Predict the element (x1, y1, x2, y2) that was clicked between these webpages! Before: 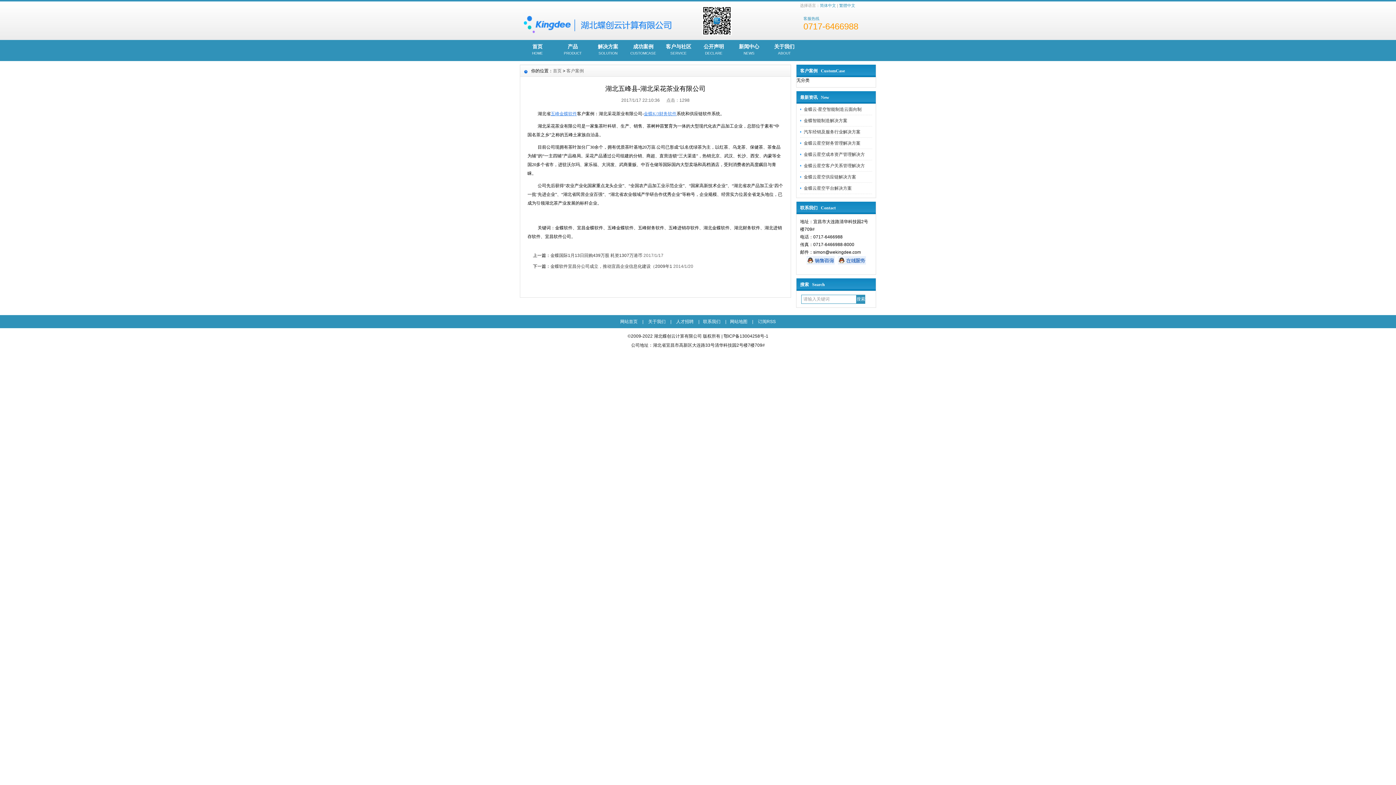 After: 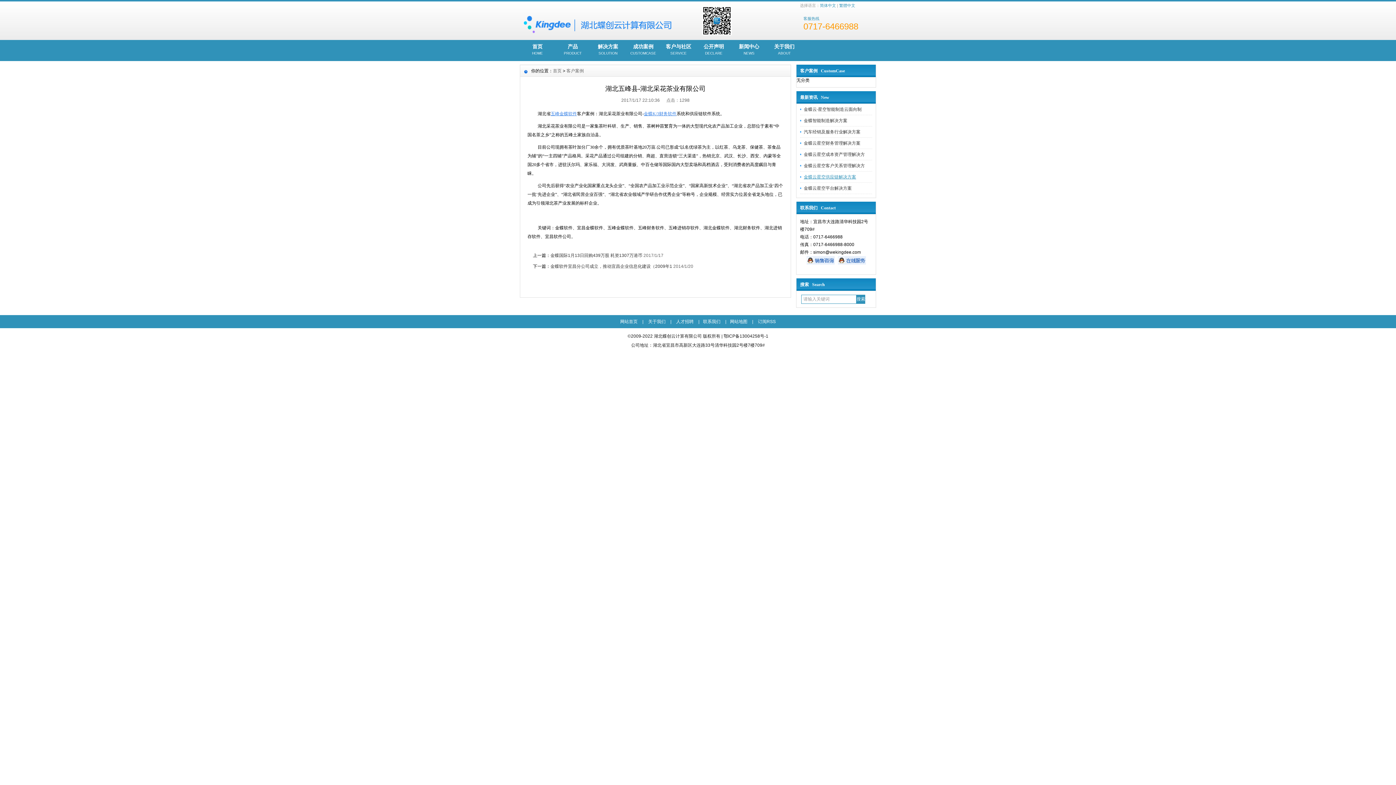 Action: label: 金蝶云星空供应链解决方案 bbox: (804, 174, 856, 179)